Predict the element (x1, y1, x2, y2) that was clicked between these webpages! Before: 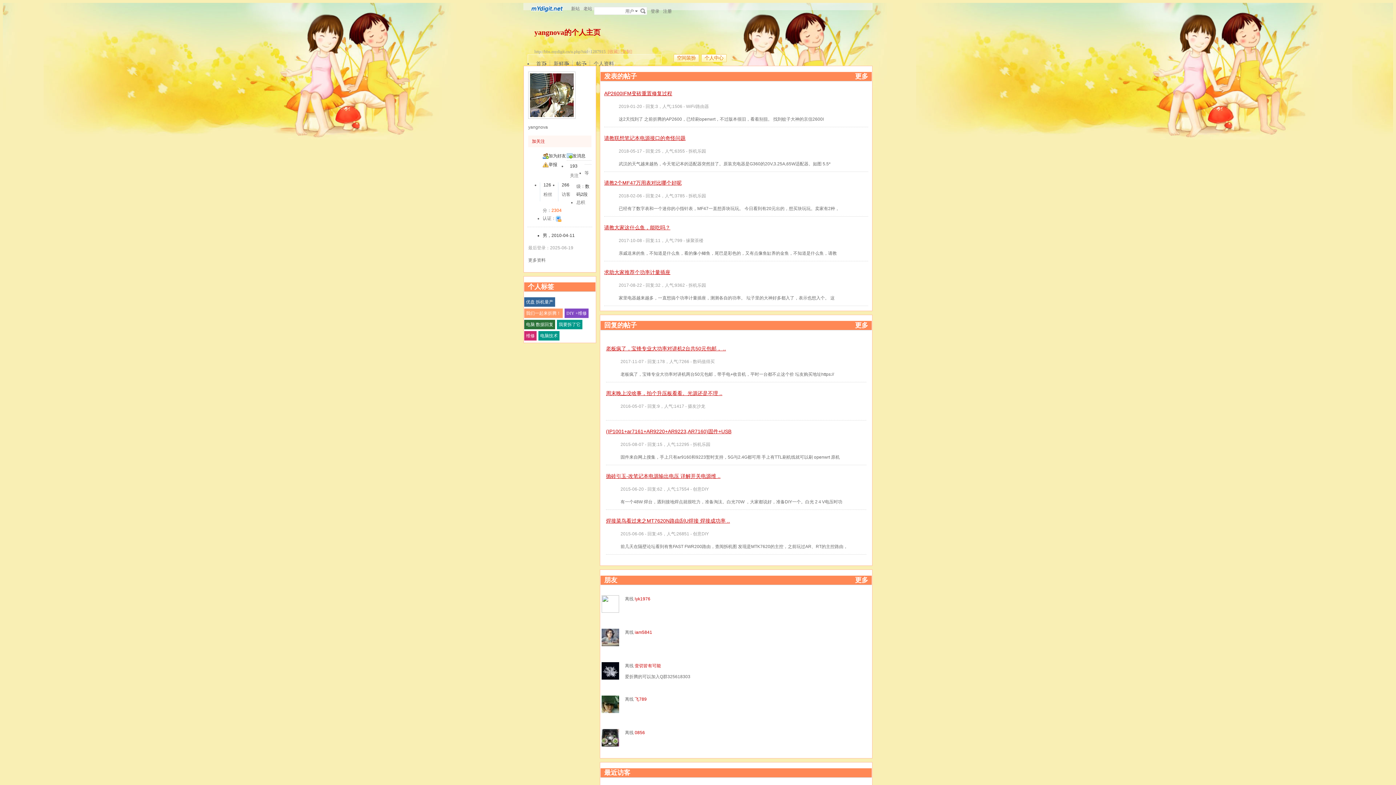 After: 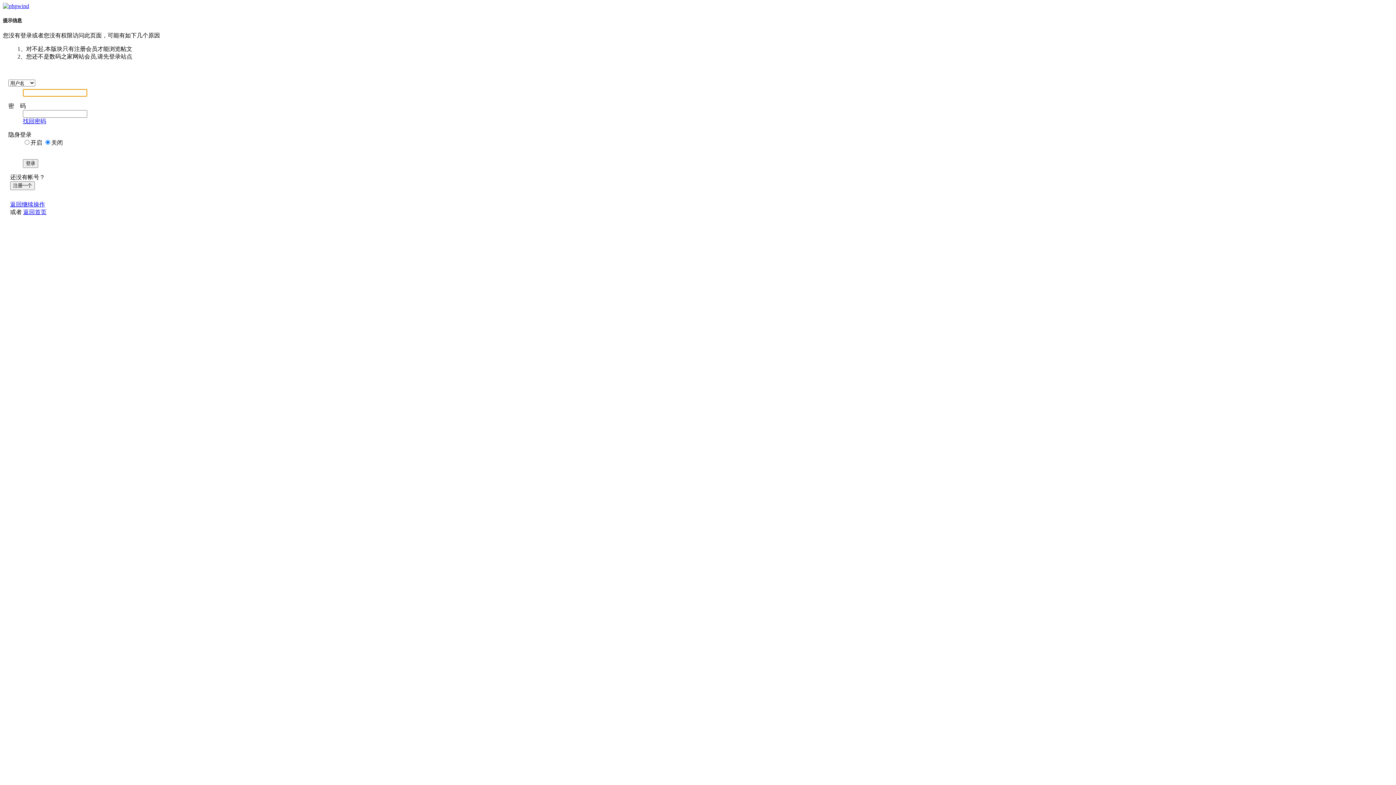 Action: bbox: (604, 90, 672, 96) label: AP2600IFM变砖重置修复过程